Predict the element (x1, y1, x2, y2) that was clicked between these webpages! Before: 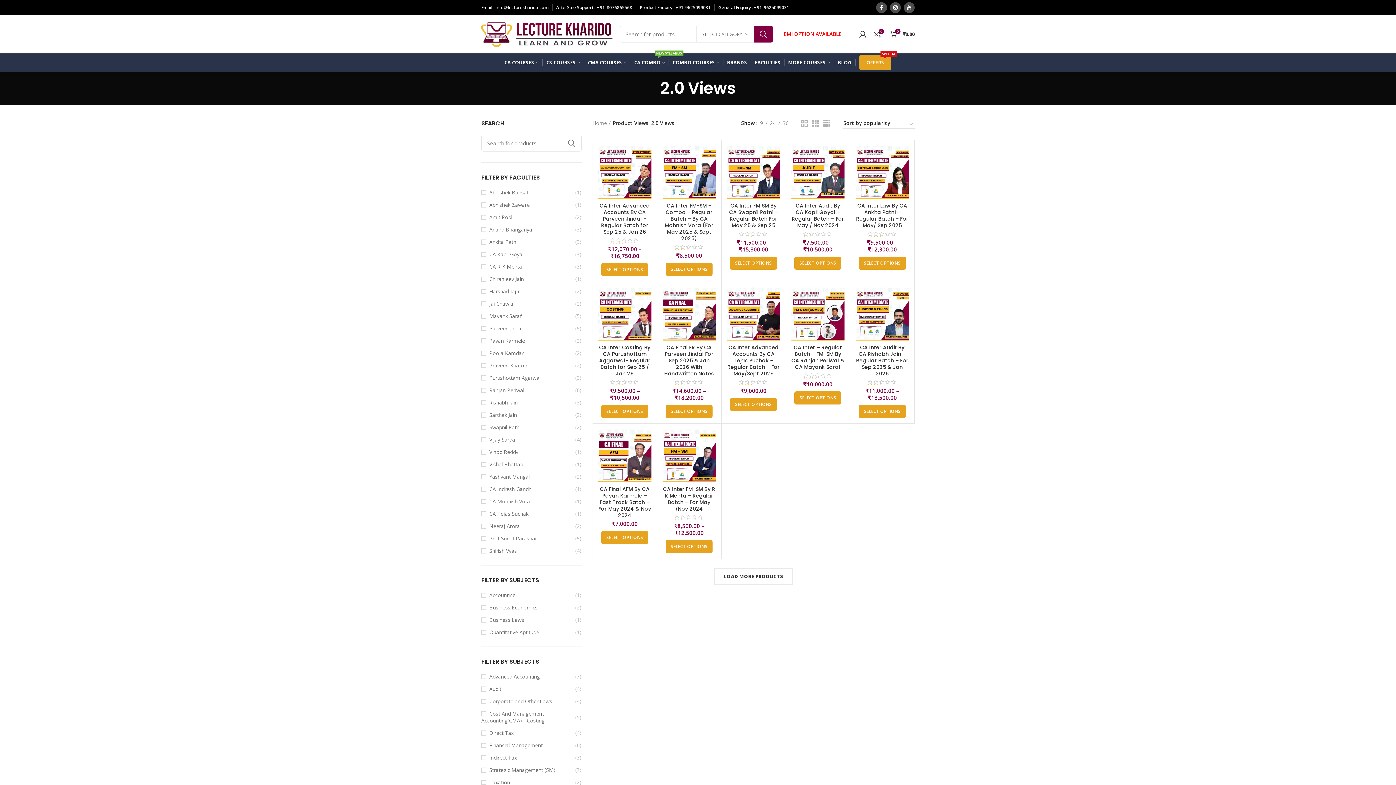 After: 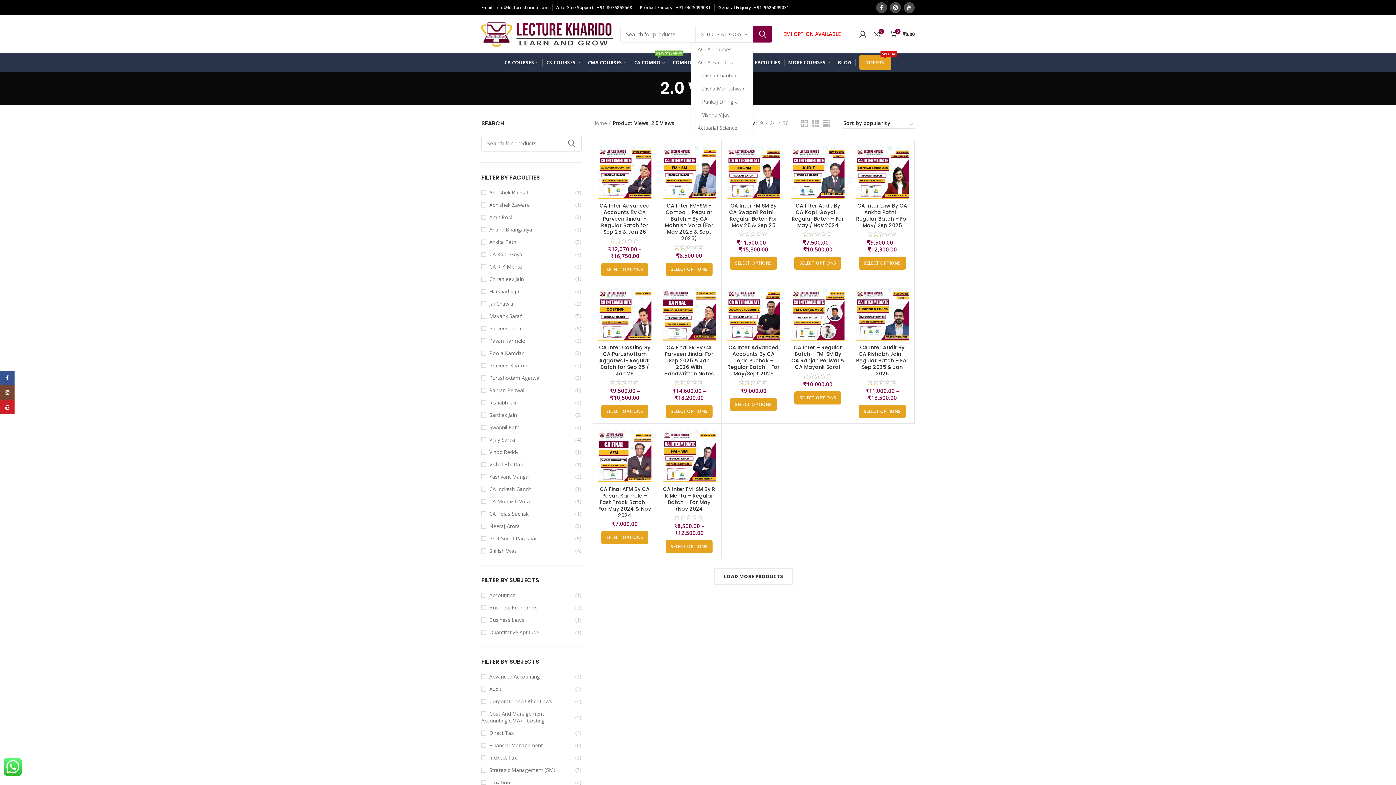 Action: bbox: (696, 26, 754, 42) label: SELECT CATEGORY